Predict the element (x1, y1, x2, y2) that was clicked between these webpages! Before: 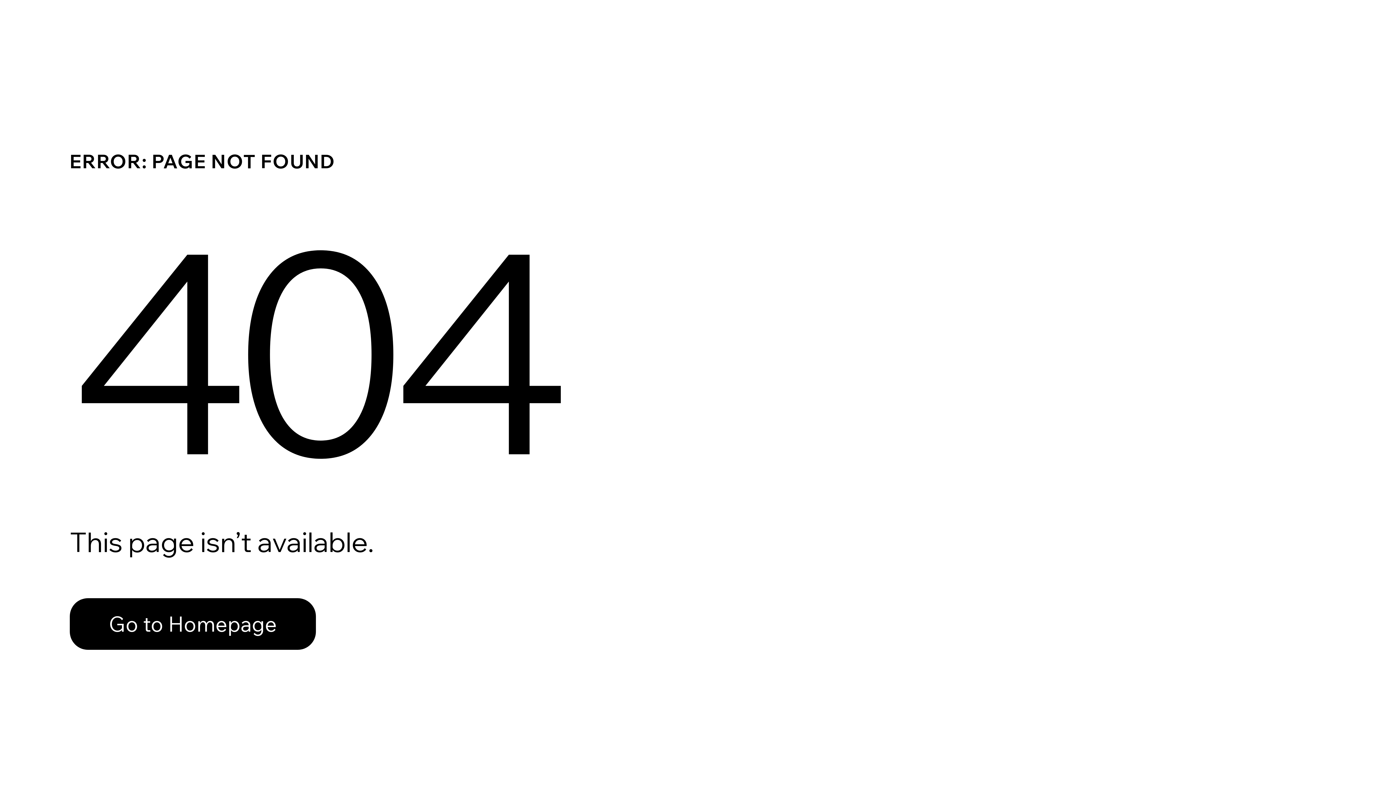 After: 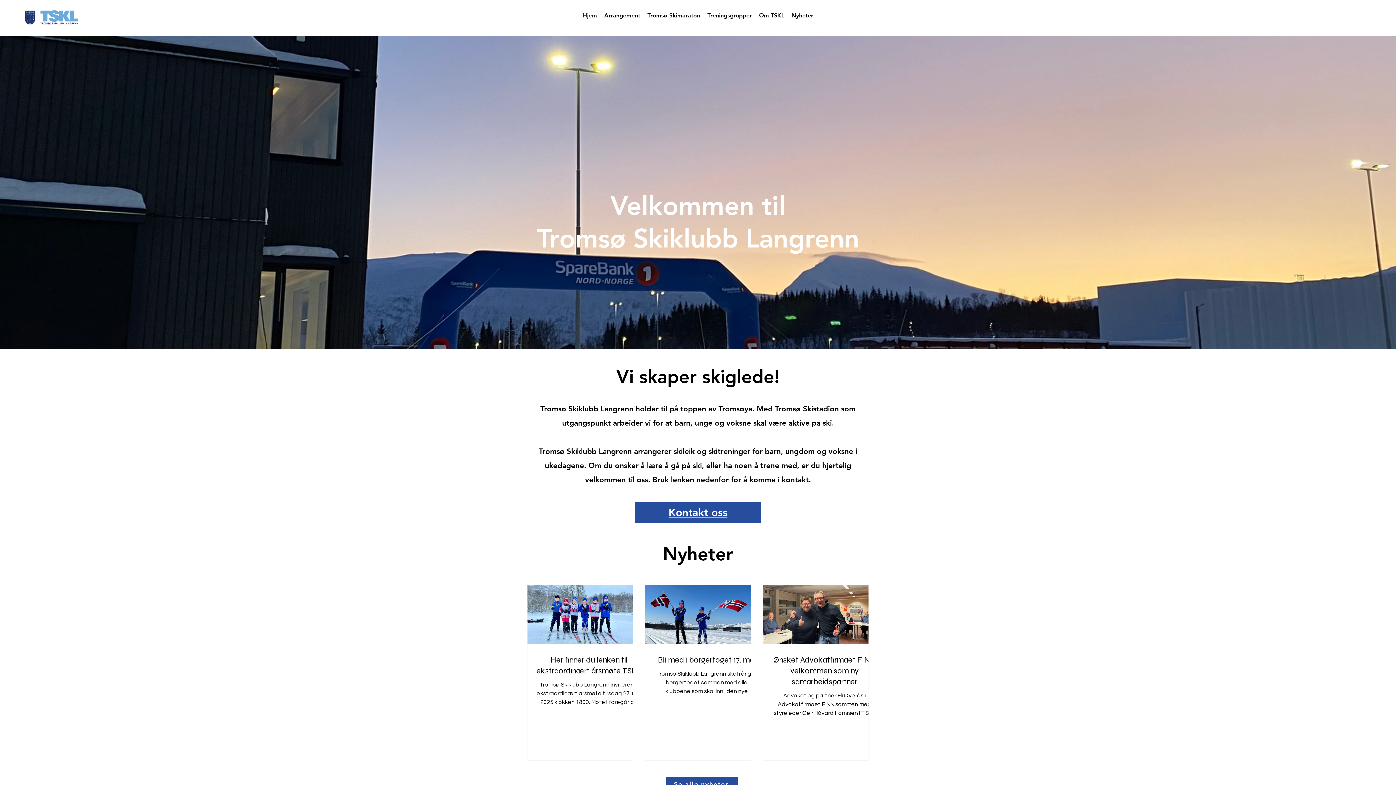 Action: label: Go to Homepage bbox: (69, 582, 768, 659)